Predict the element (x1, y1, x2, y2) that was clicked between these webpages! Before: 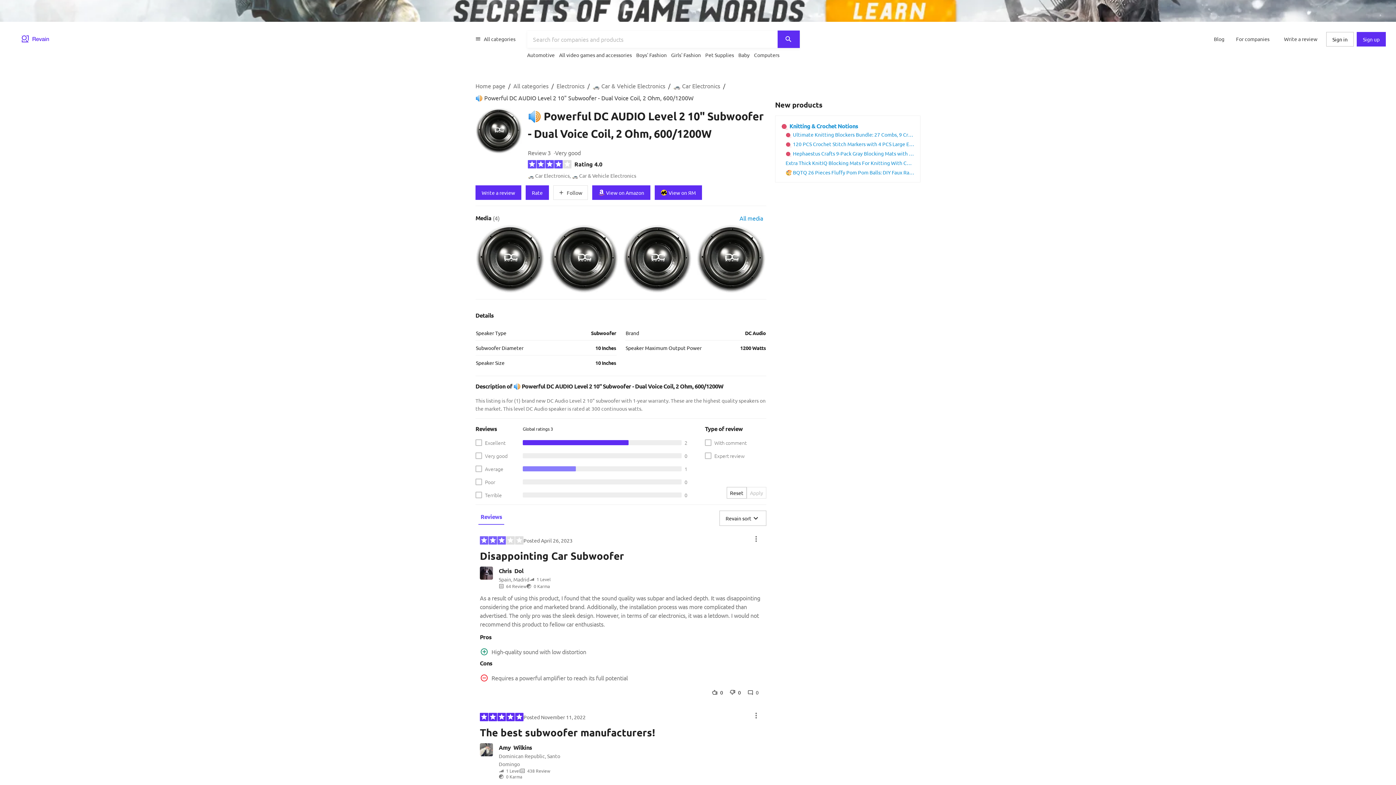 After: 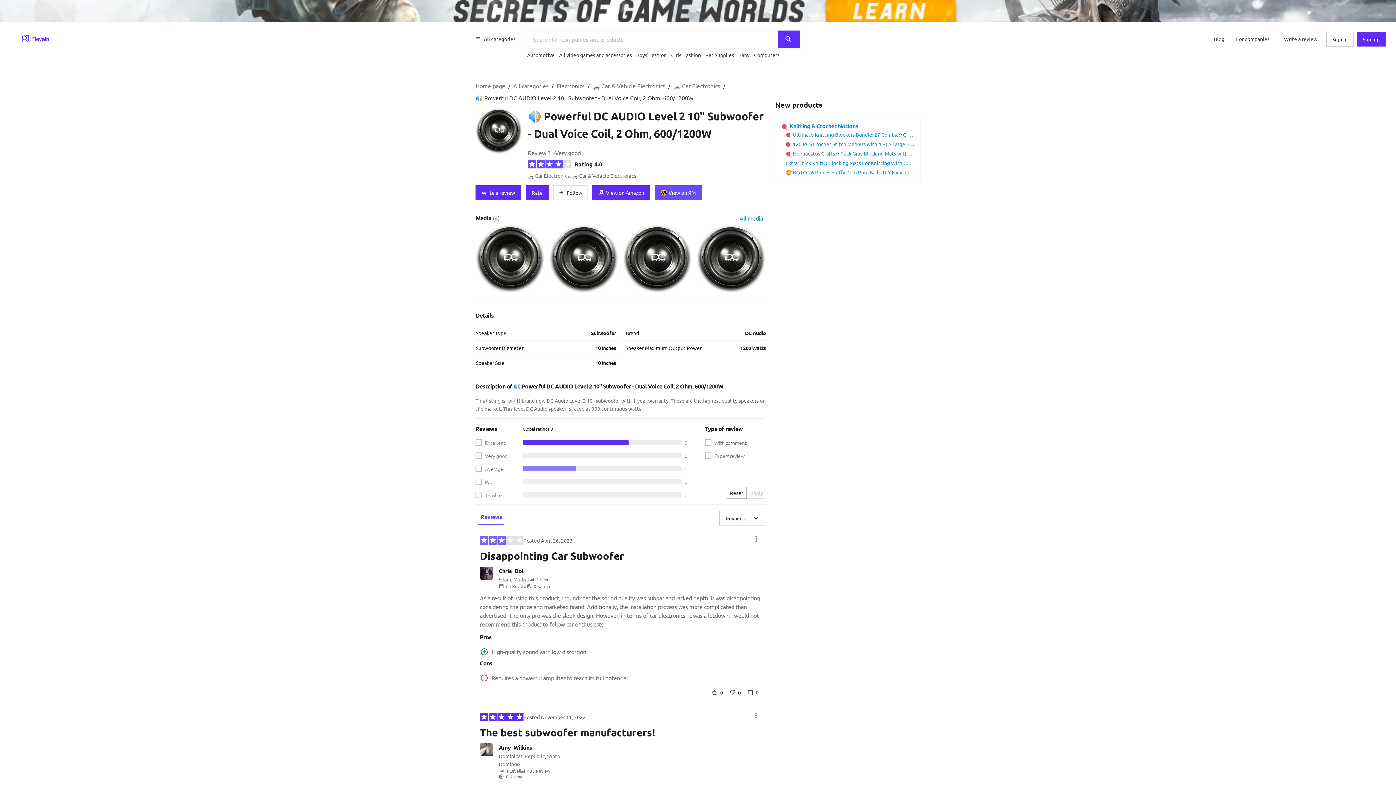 Action: label: View on ЯM bbox: (654, 185, 702, 200)